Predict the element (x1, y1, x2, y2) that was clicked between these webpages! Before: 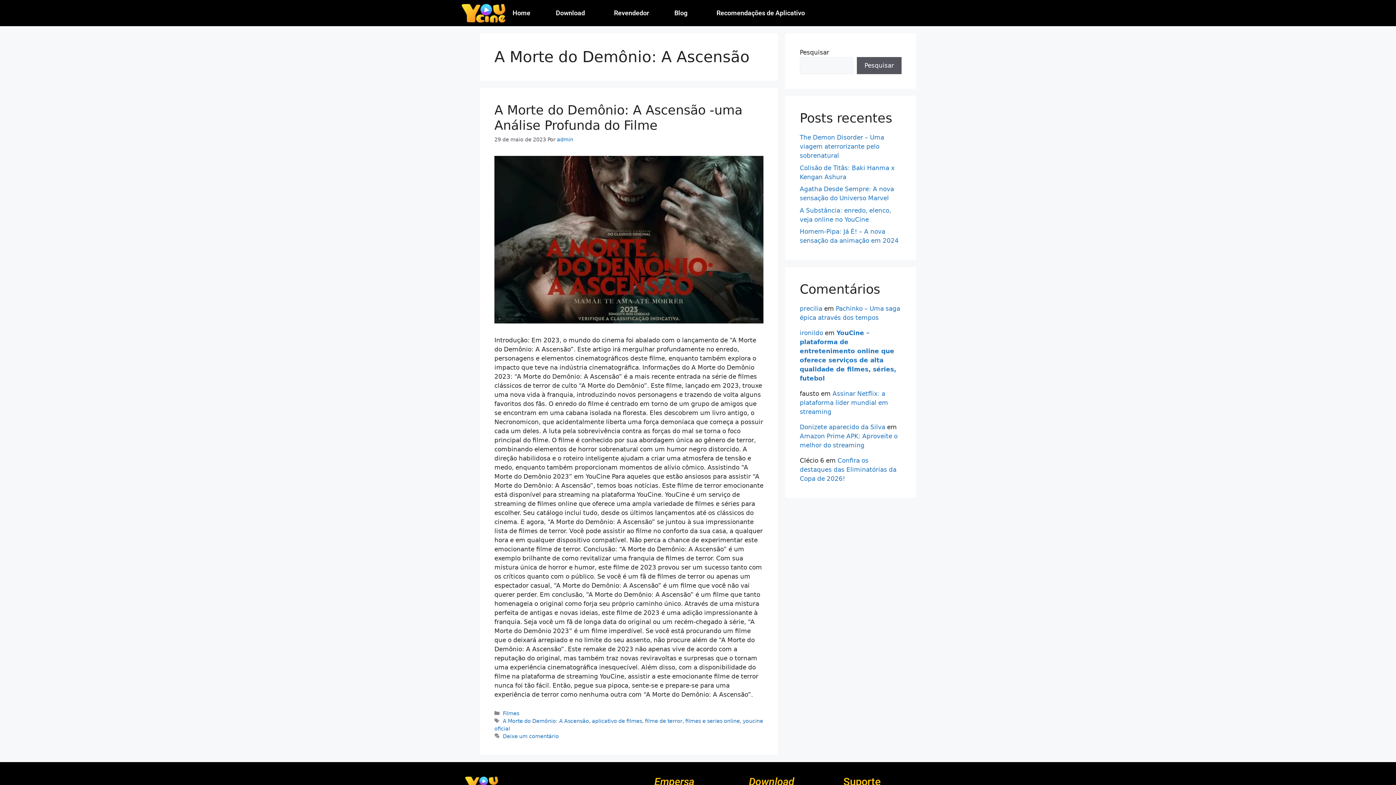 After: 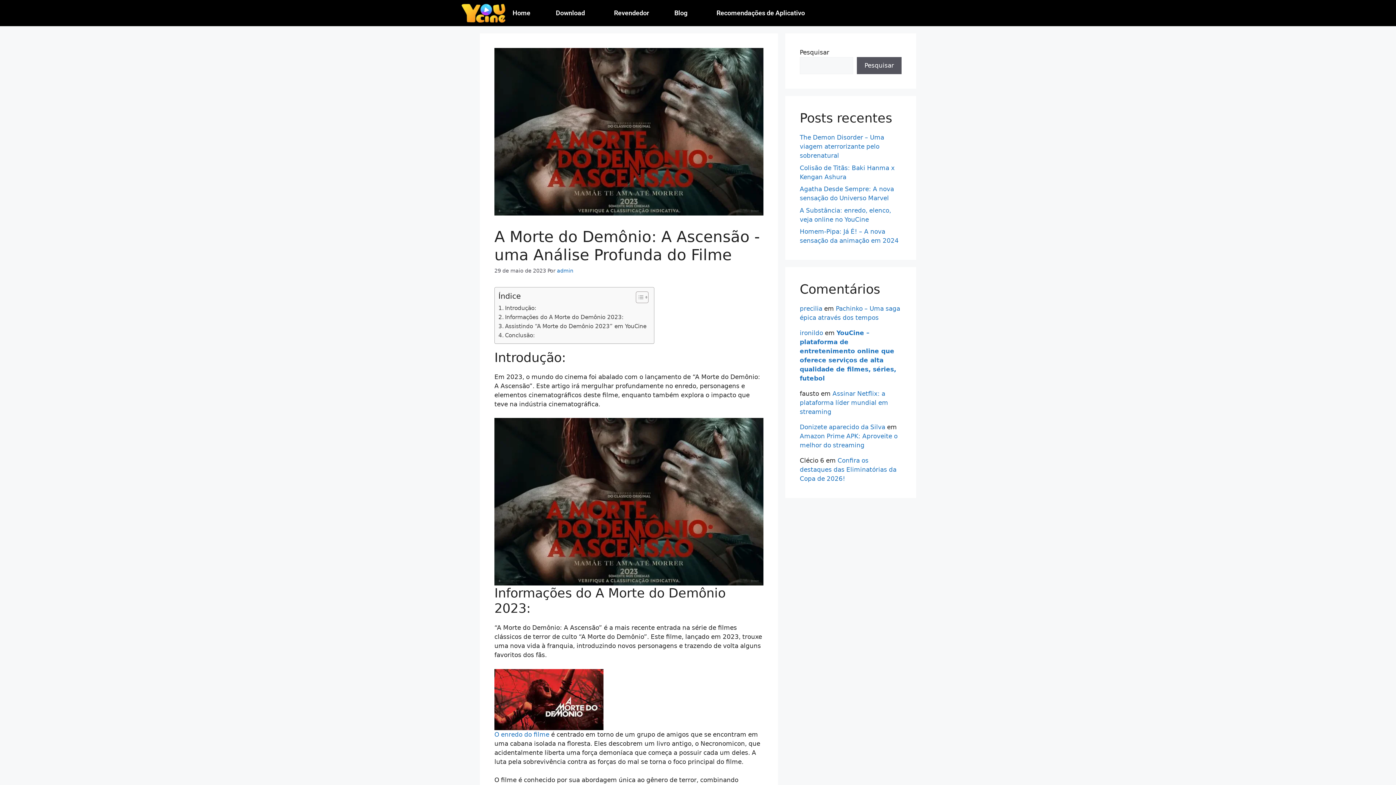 Action: bbox: (494, 103, 742, 132) label: A Morte do Demônio: A Ascensão -uma Análise Profunda do Filme